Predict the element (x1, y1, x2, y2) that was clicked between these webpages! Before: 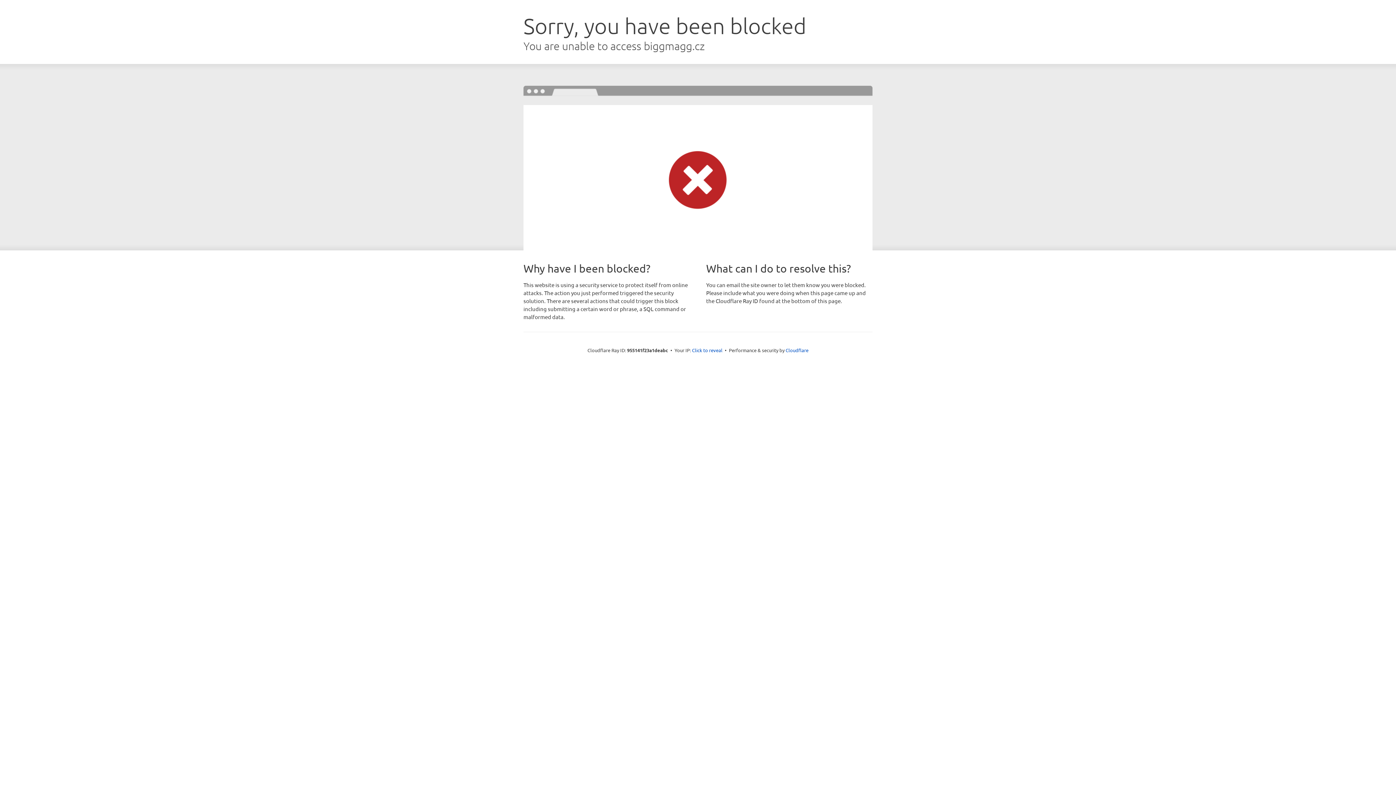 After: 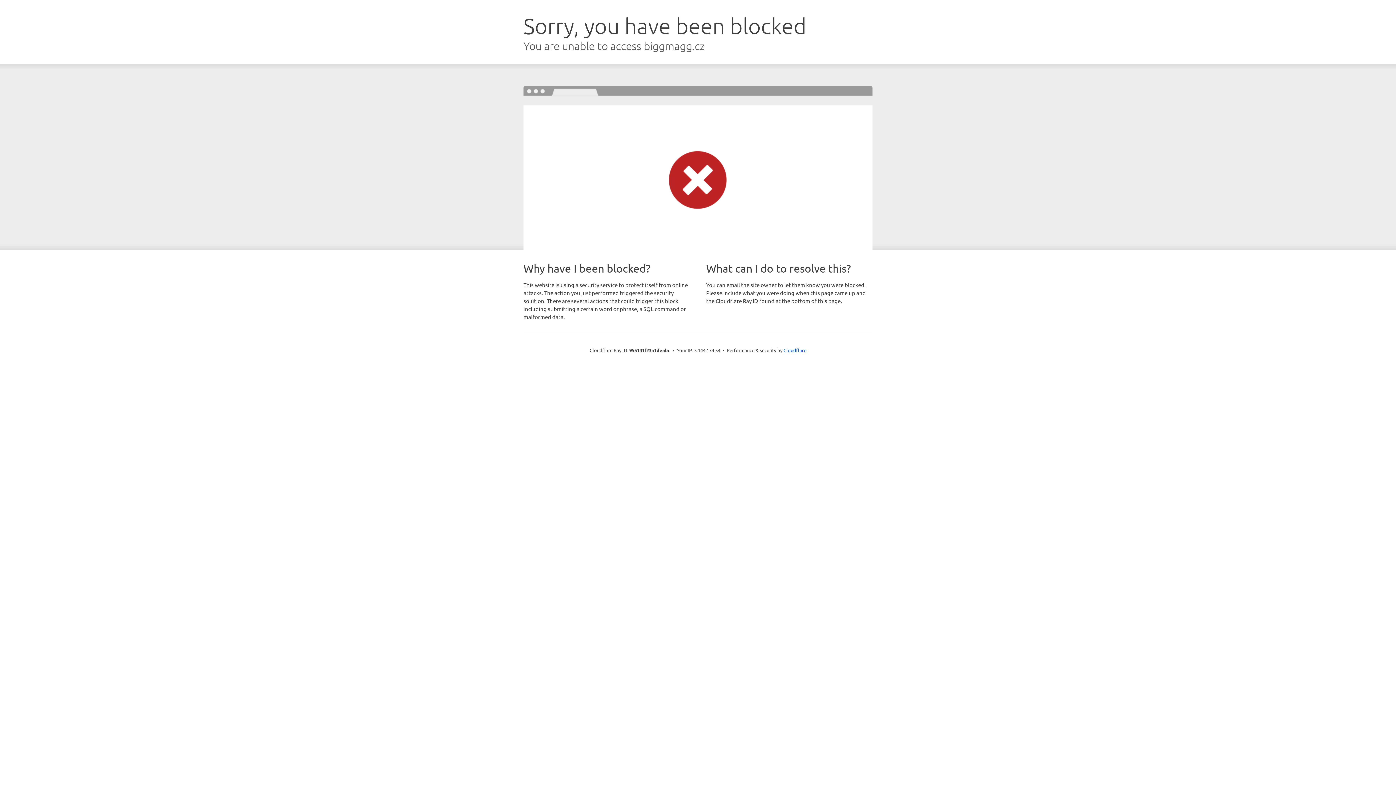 Action: bbox: (692, 346, 722, 353) label: Click to reveal